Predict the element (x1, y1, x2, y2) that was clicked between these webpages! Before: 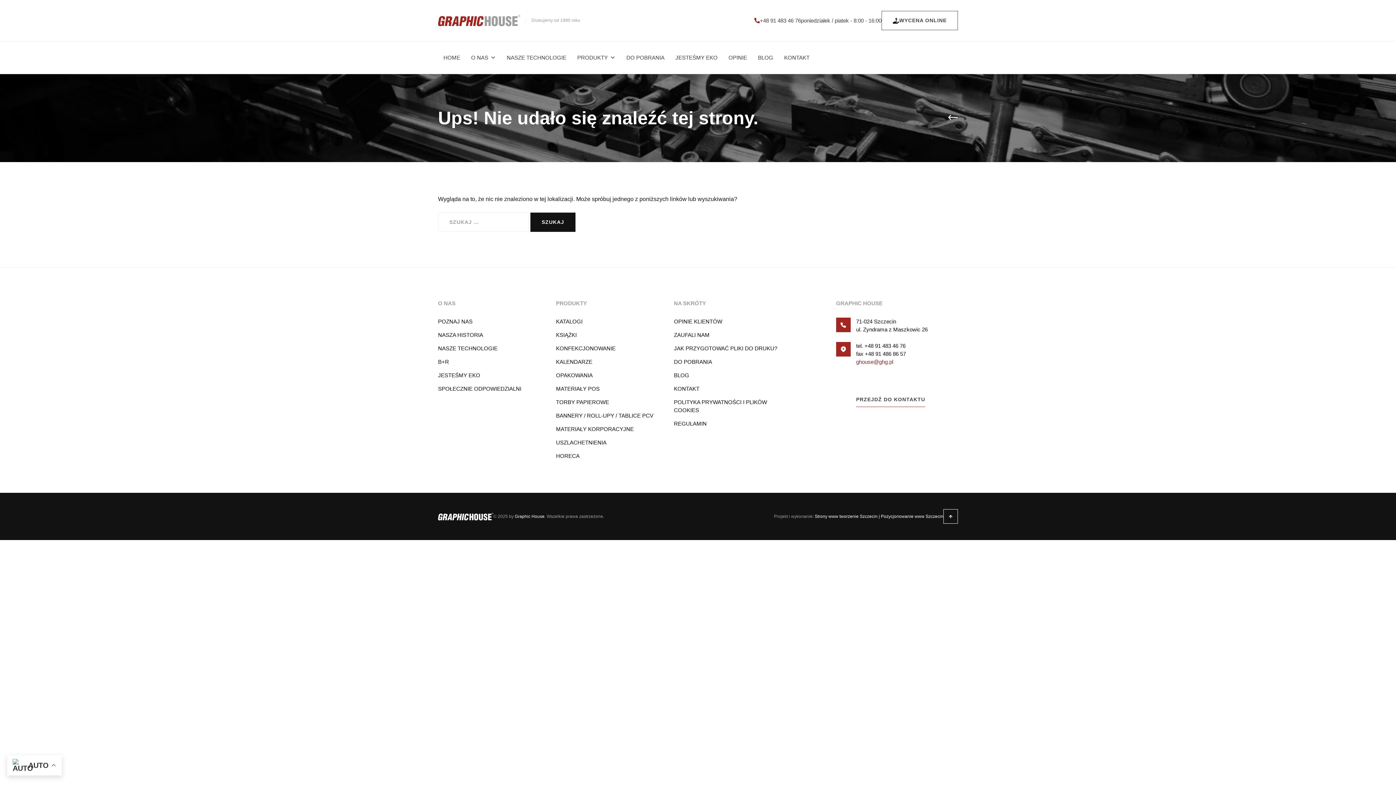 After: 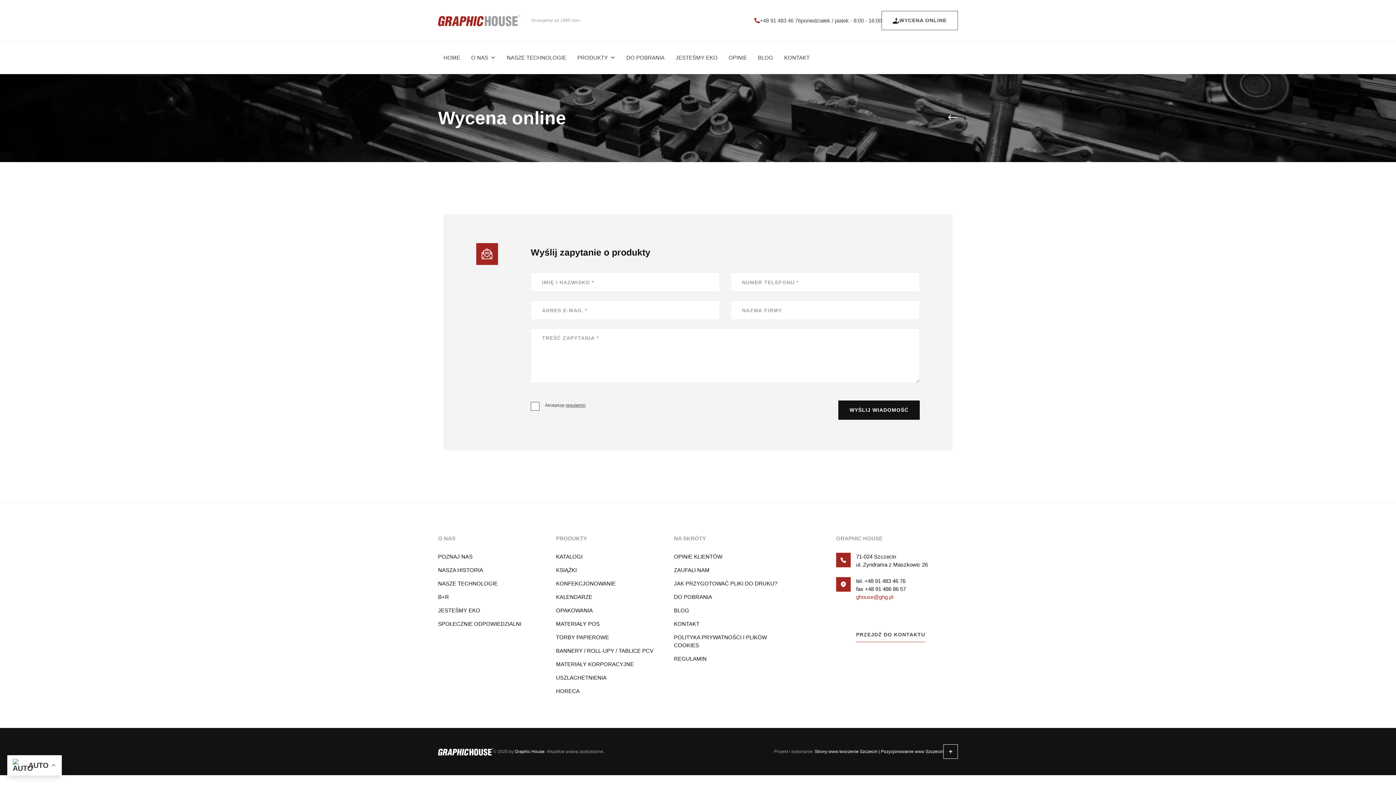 Action: label: WYCENA ONLINE bbox: (881, 10, 958, 30)